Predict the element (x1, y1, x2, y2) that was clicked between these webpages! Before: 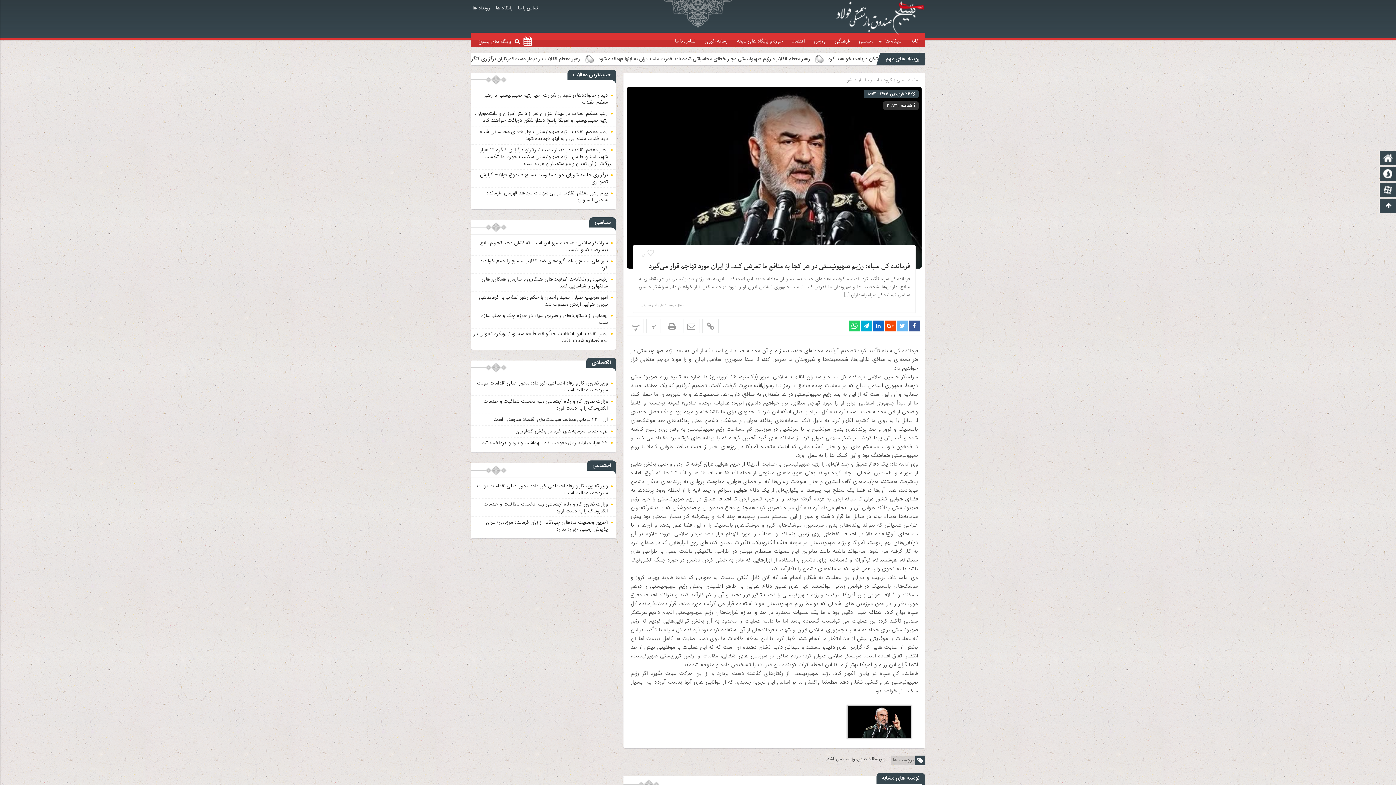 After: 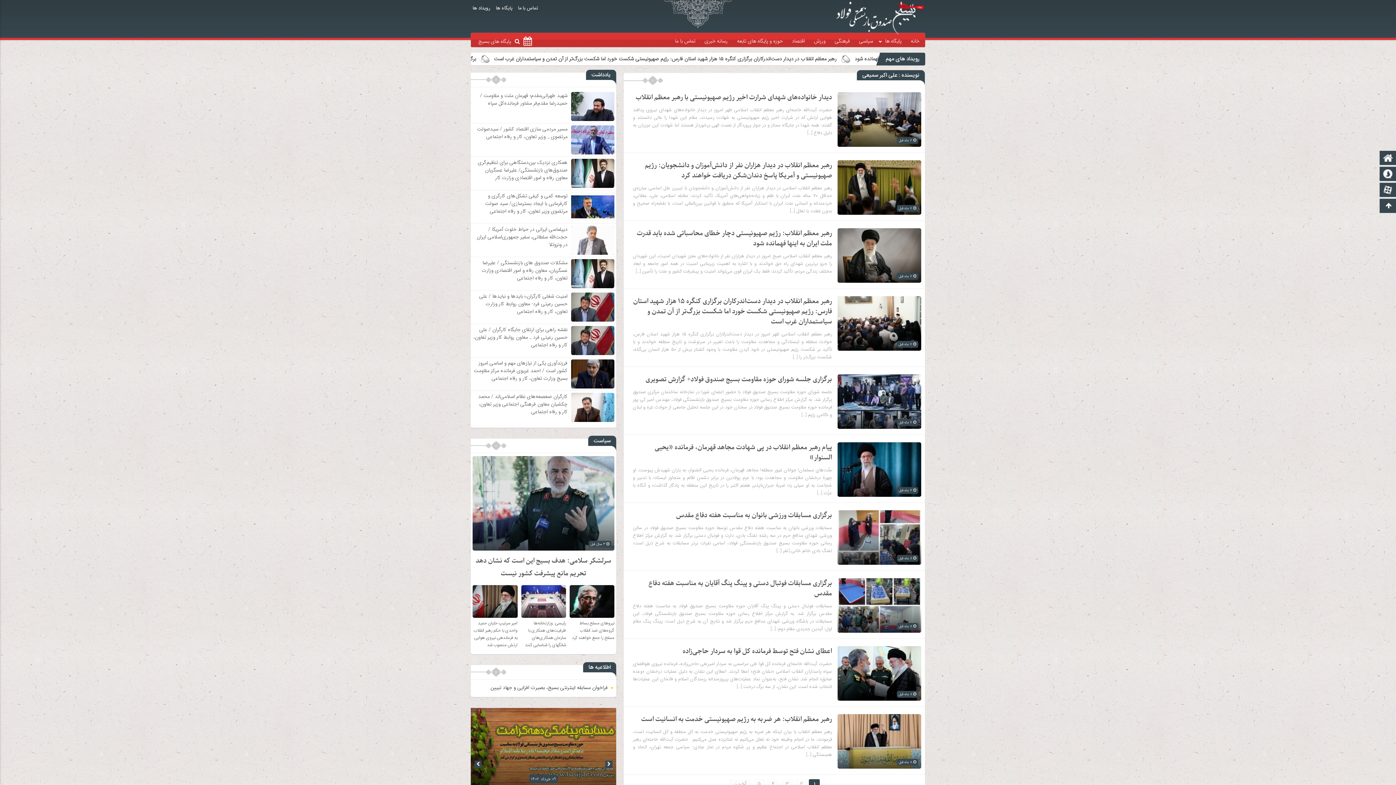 Action: bbox: (640, 302, 664, 308) label: علی اکبر سمیعی